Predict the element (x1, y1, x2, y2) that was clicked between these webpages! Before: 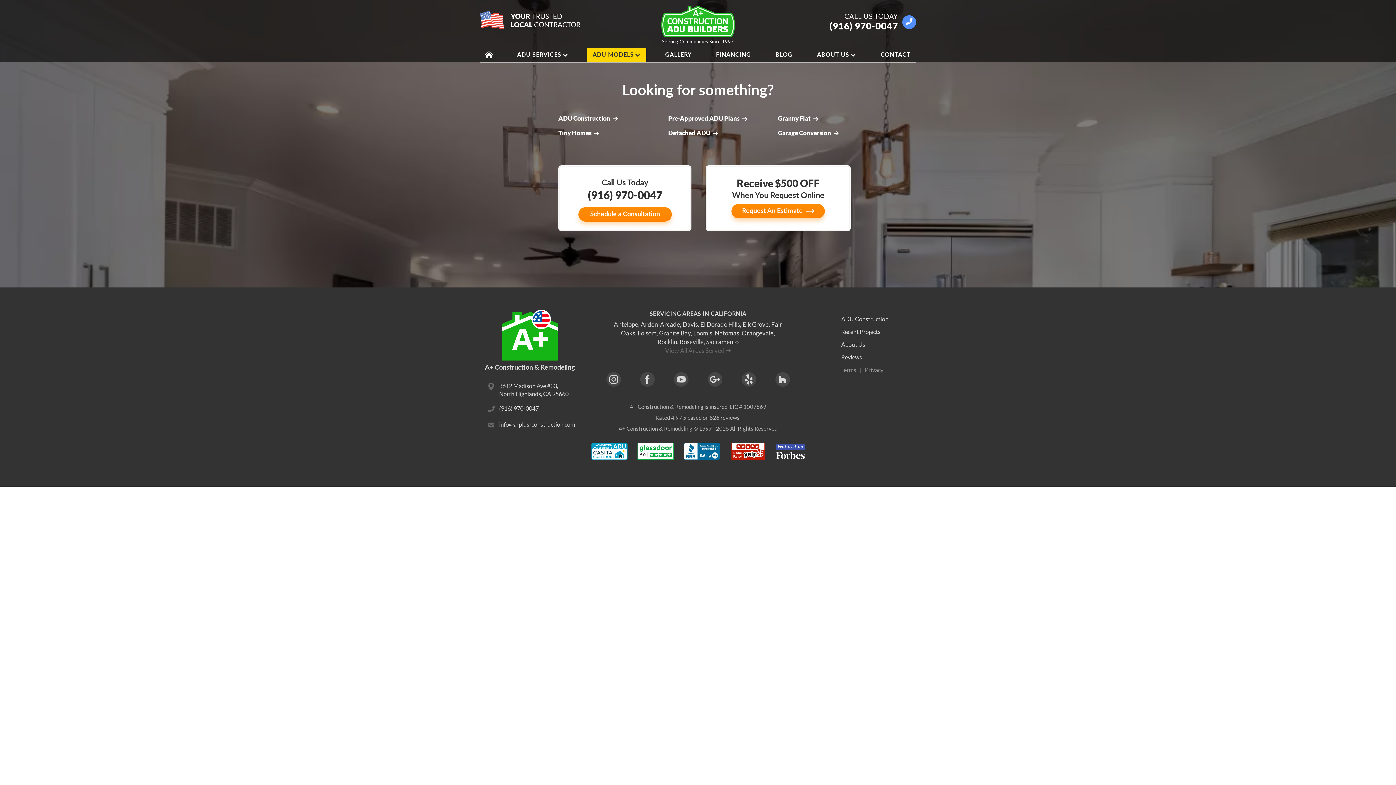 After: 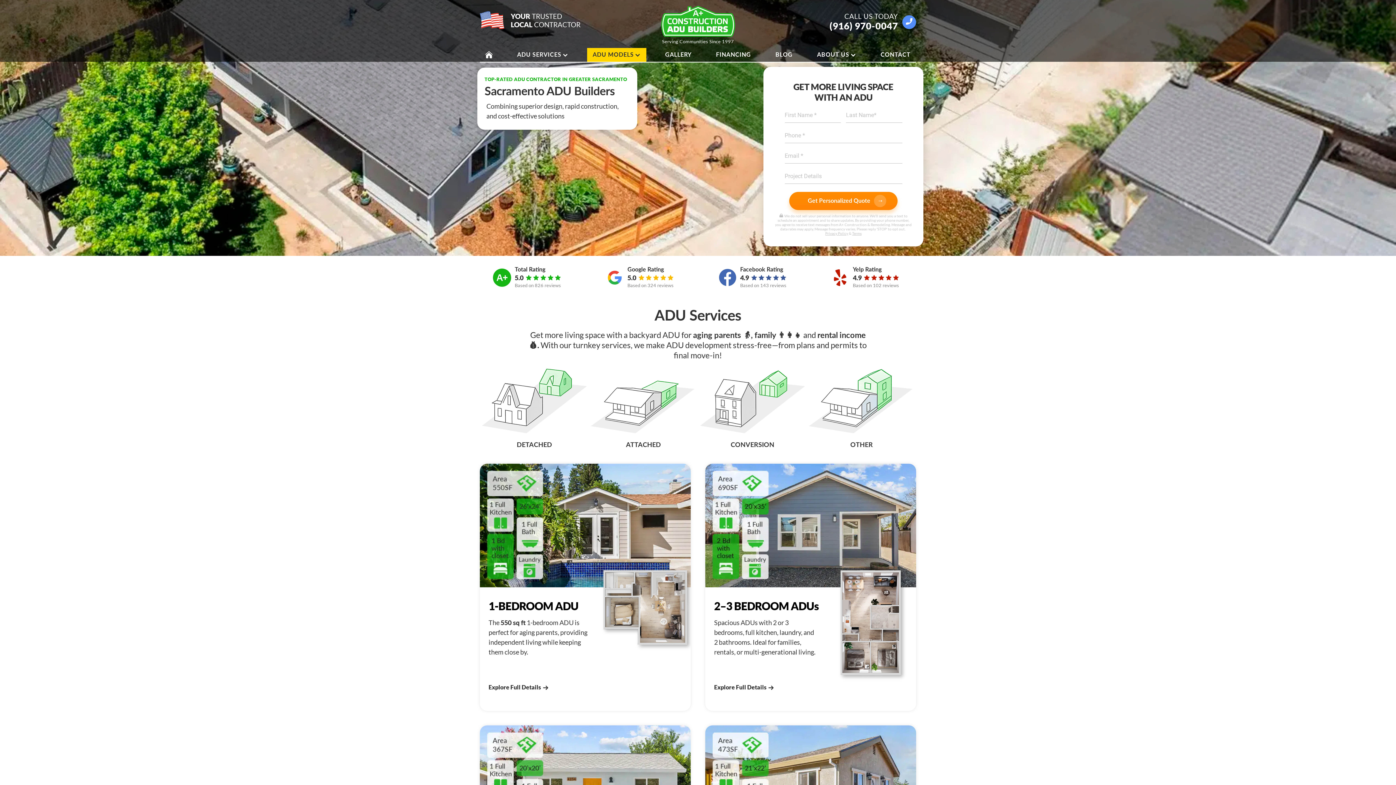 Action: label: ADU Construction bbox: (841, 315, 888, 322)